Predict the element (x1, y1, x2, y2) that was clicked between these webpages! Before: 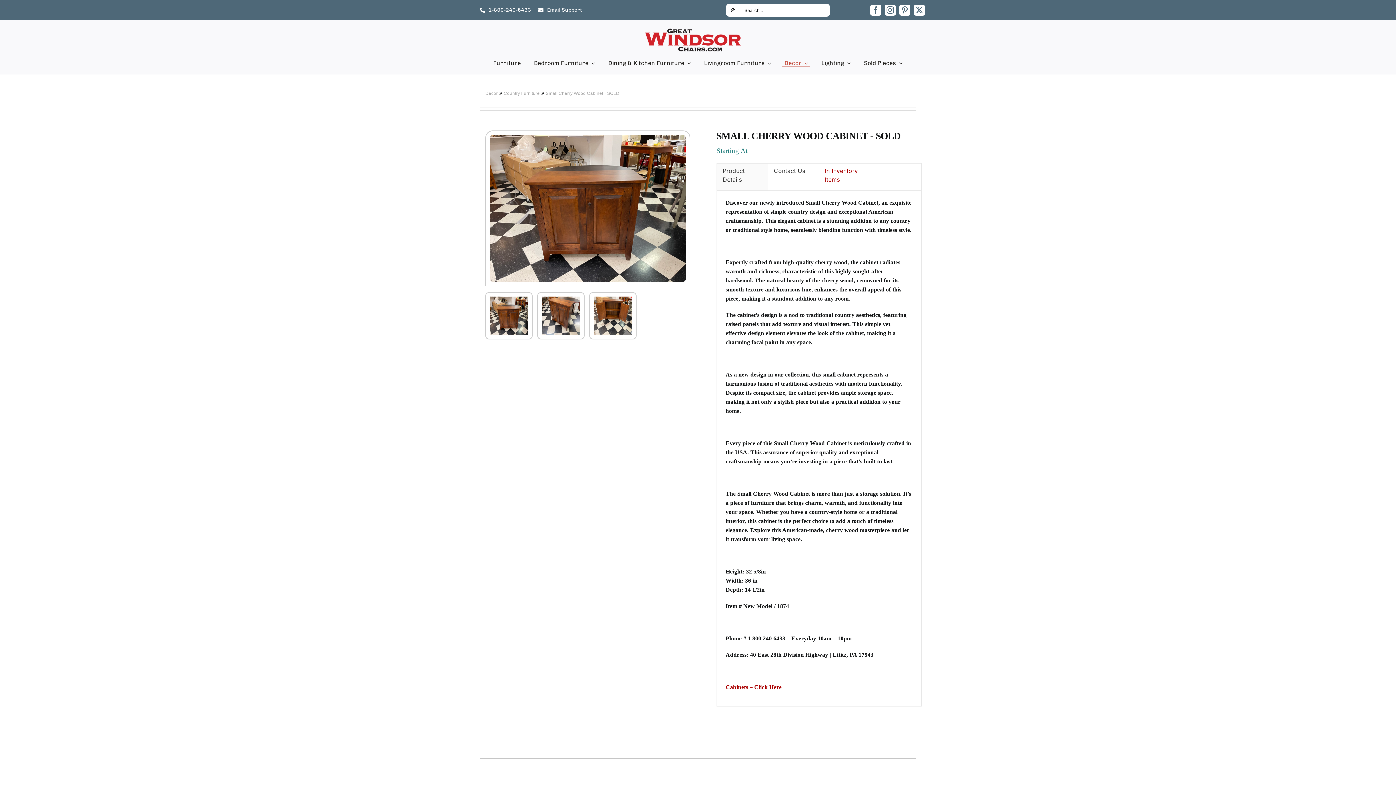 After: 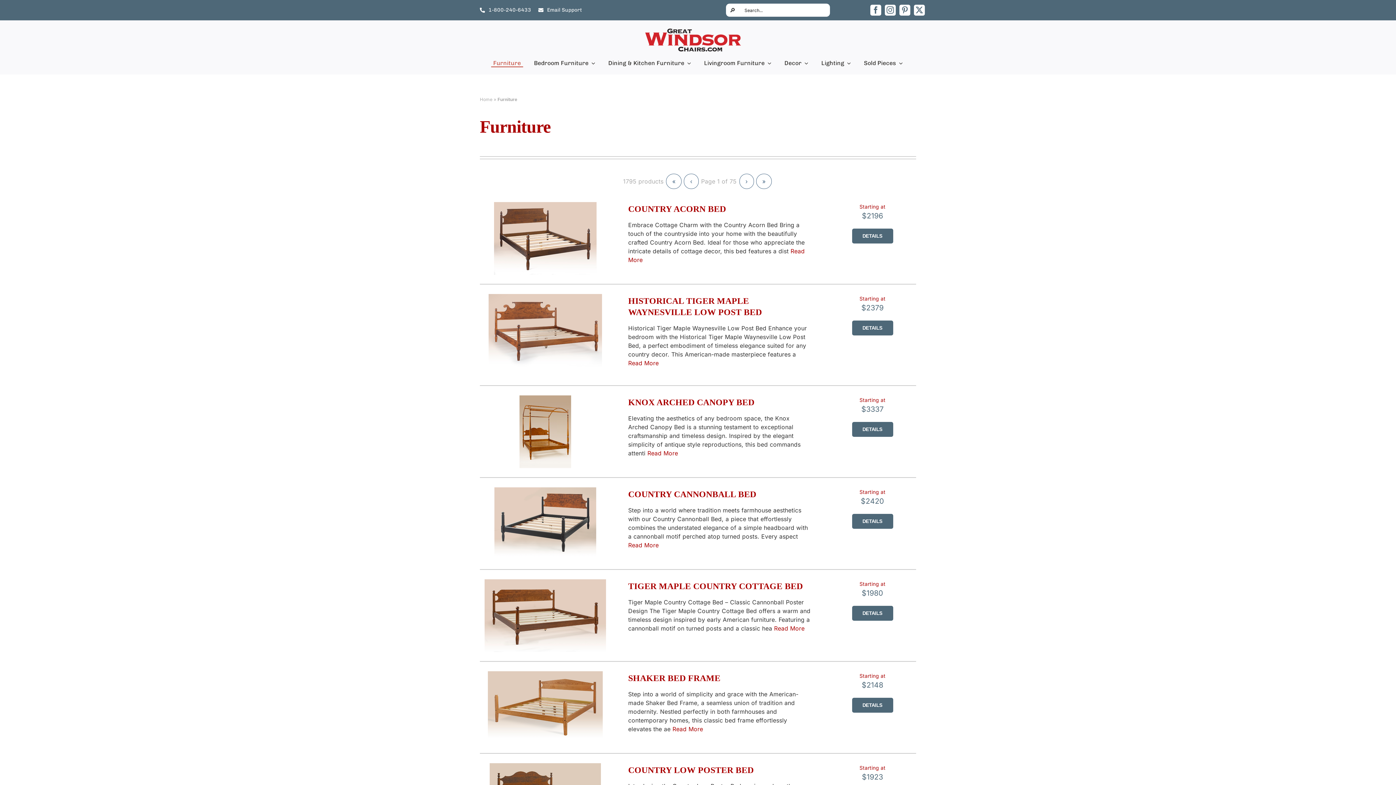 Action: label: Furniture bbox: (491, 59, 523, 67)